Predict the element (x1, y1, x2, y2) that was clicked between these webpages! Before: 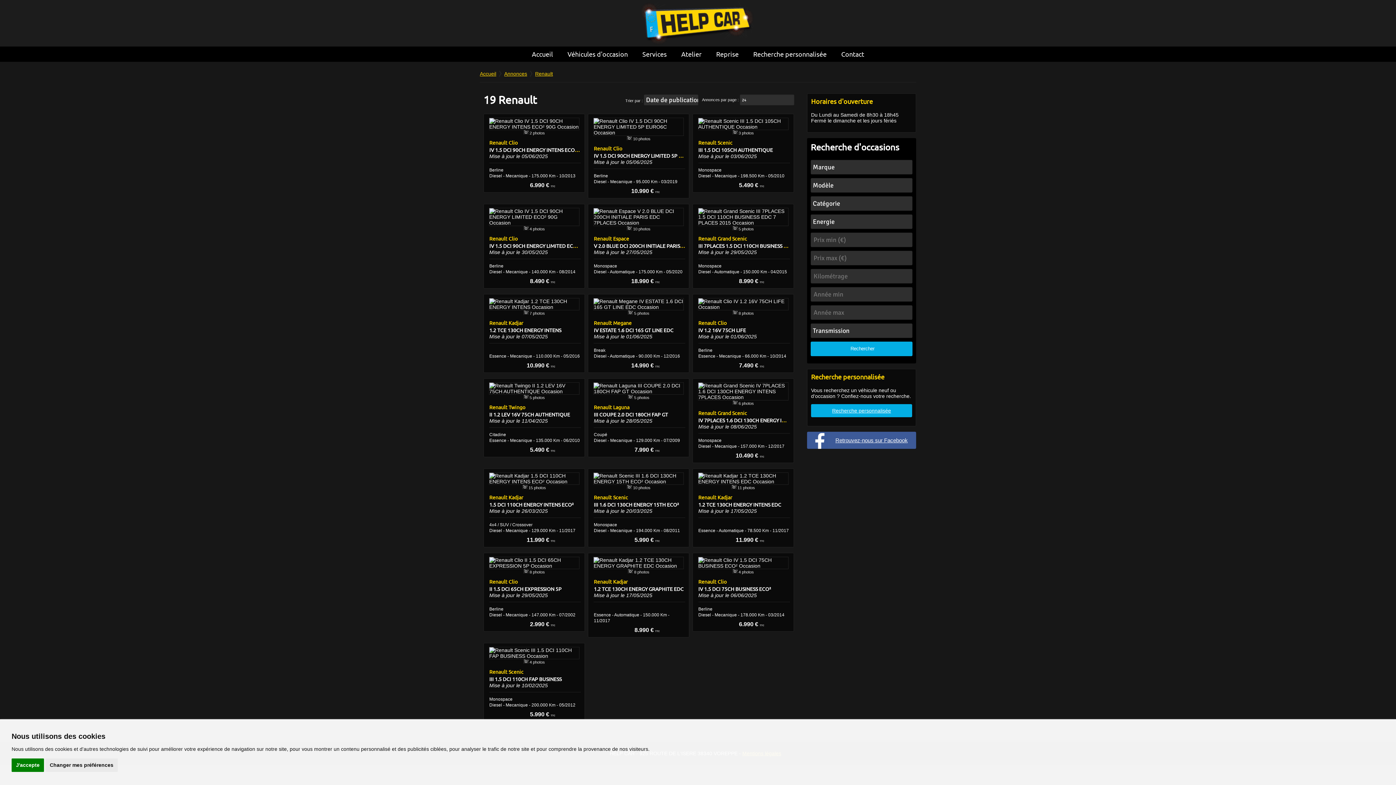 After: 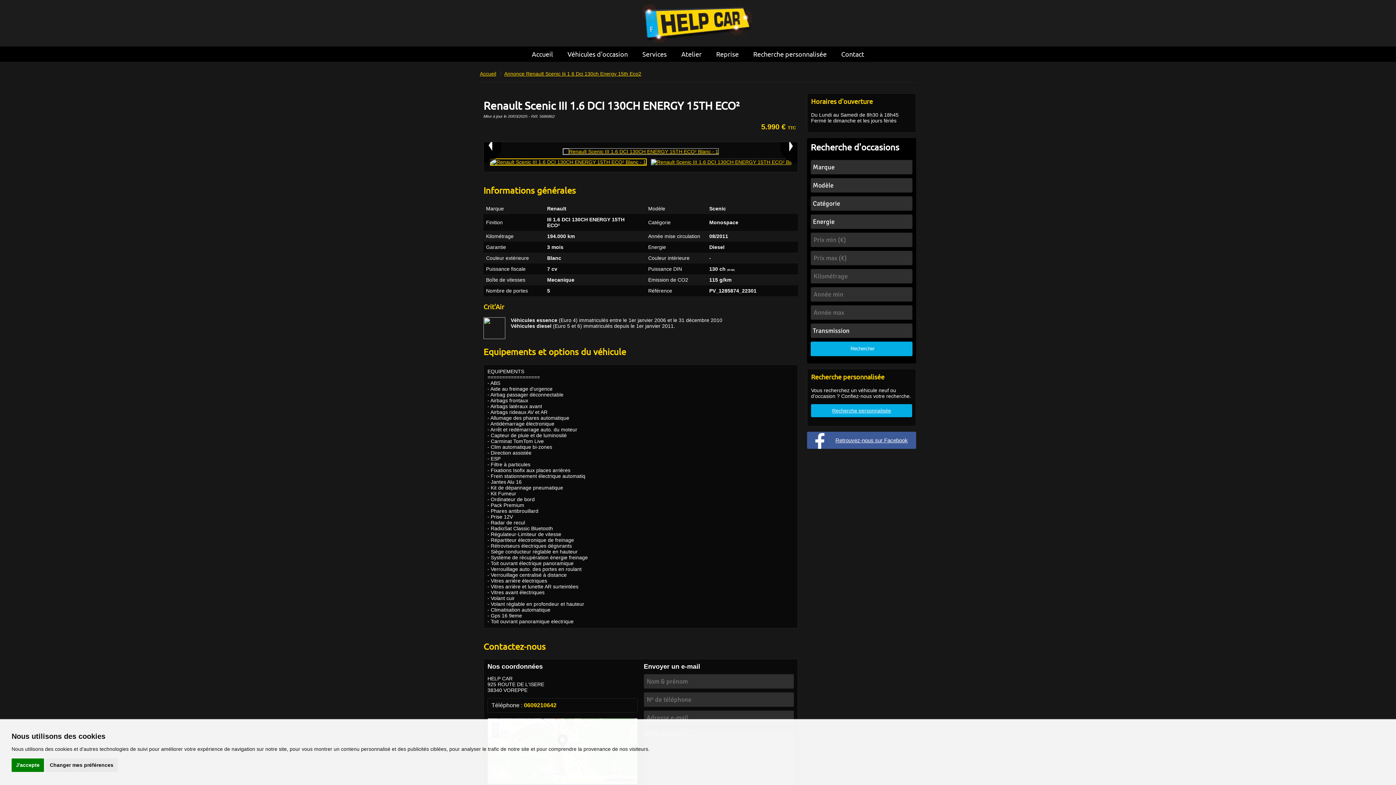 Action: label: Renault Scenic
III 1.6 DCI 130CH ENERGY 15TH ECO² bbox: (593, 494, 679, 508)